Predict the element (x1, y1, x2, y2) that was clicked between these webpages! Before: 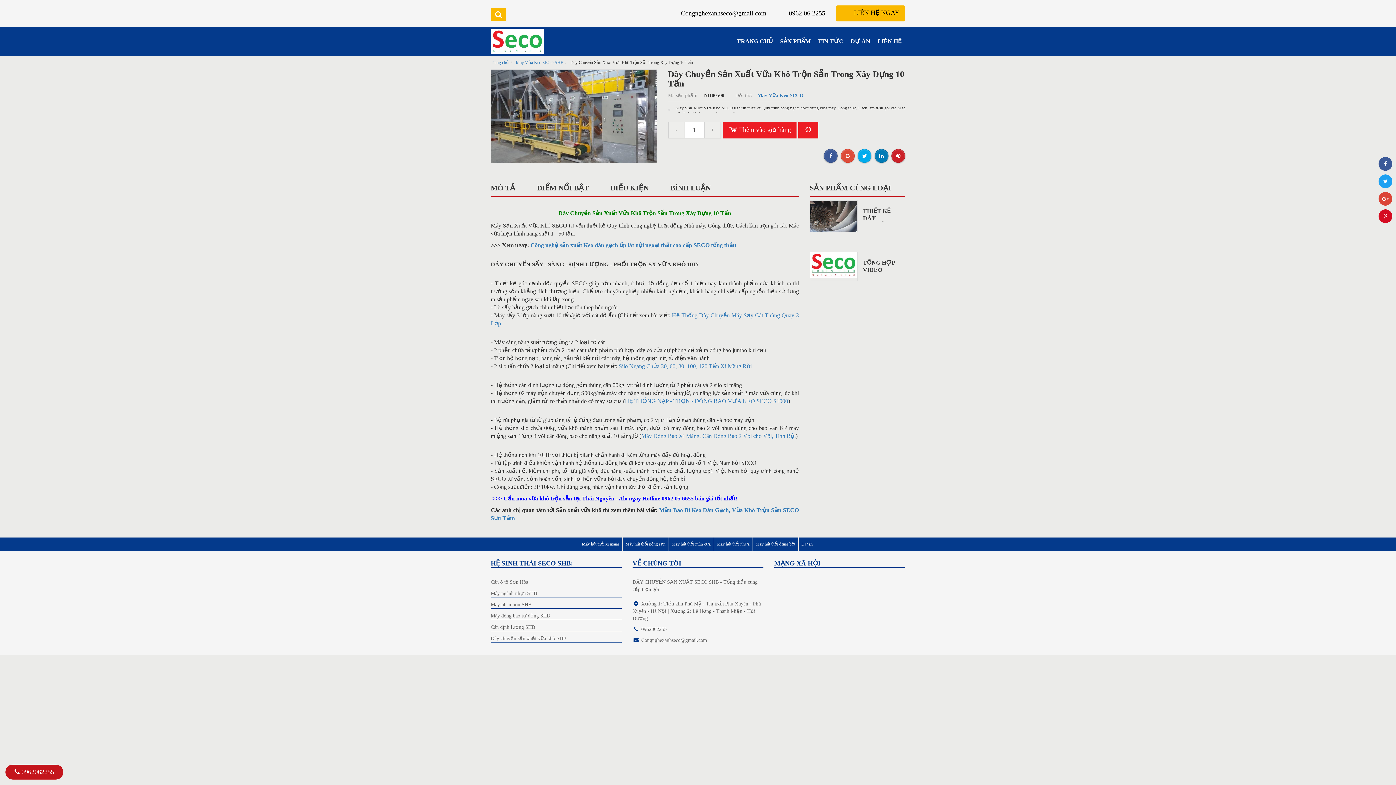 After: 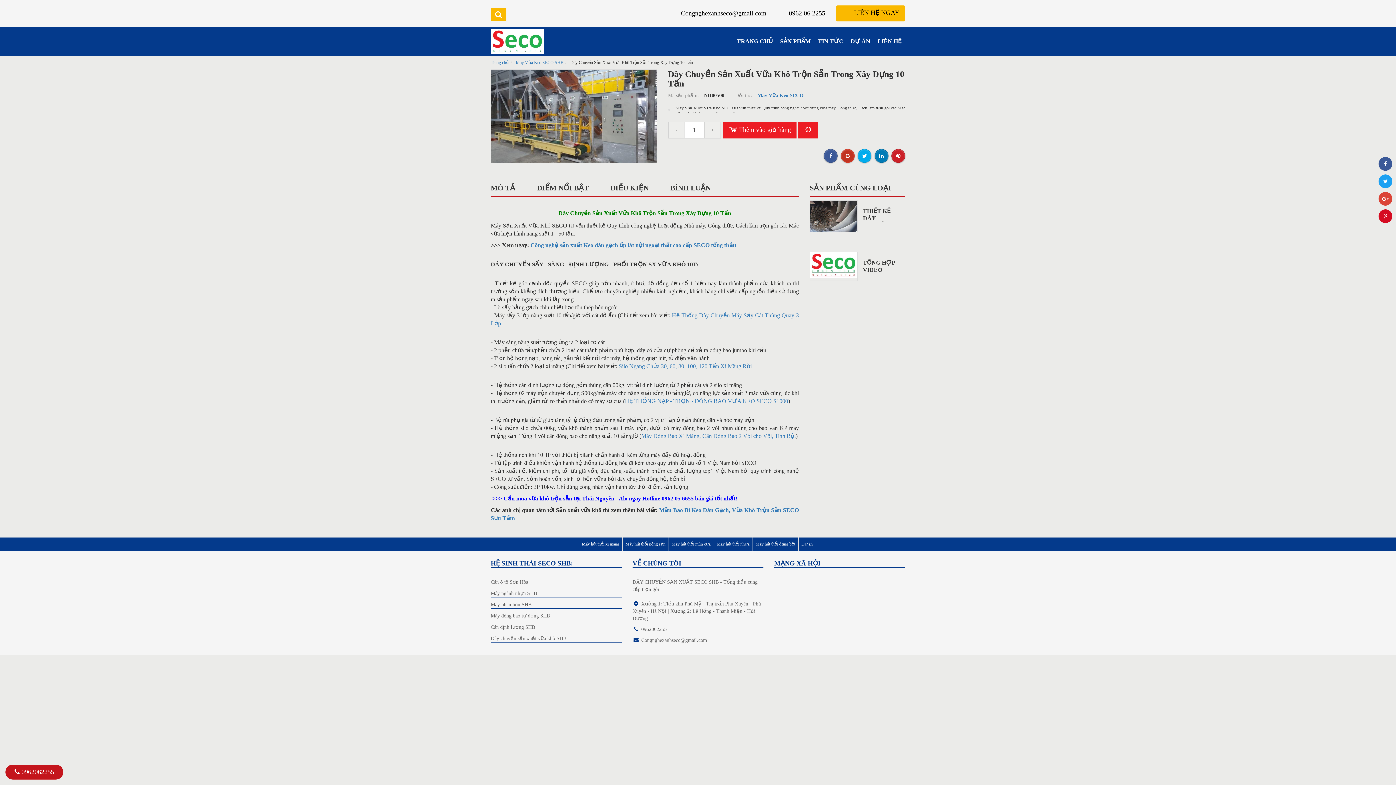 Action: bbox: (841, 149, 854, 162)